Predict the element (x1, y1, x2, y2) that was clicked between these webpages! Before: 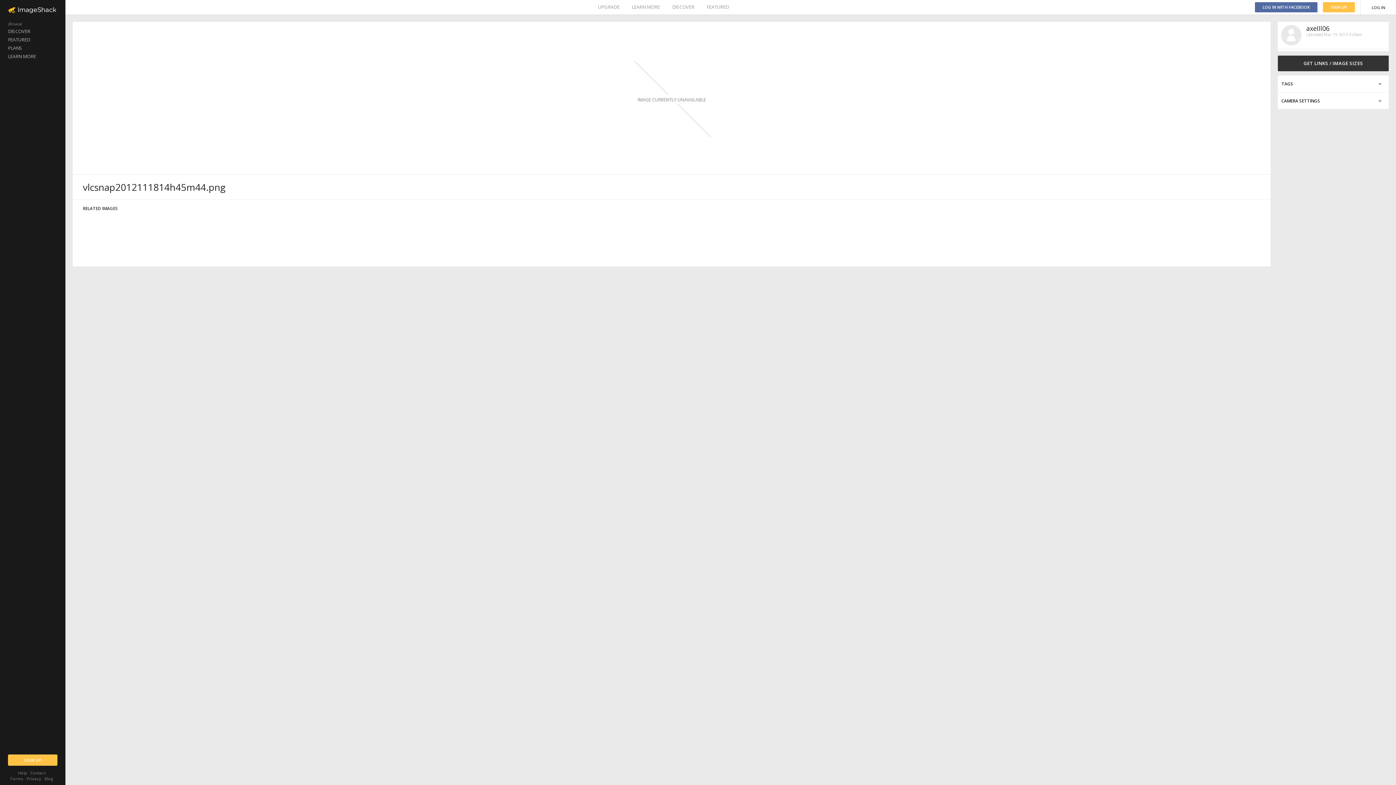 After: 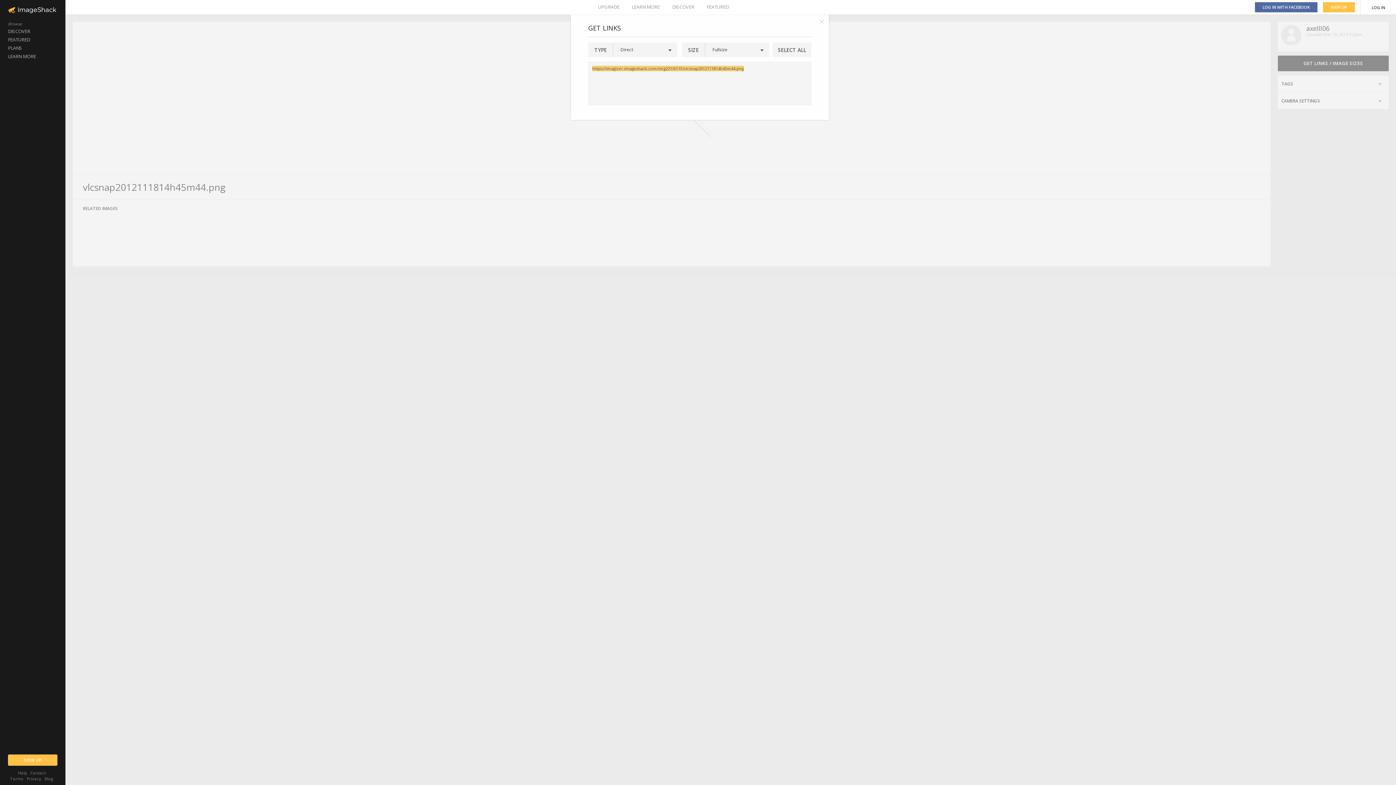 Action: bbox: (1278, 55, 1389, 71) label: GET LINKS / IMAGE SIZES